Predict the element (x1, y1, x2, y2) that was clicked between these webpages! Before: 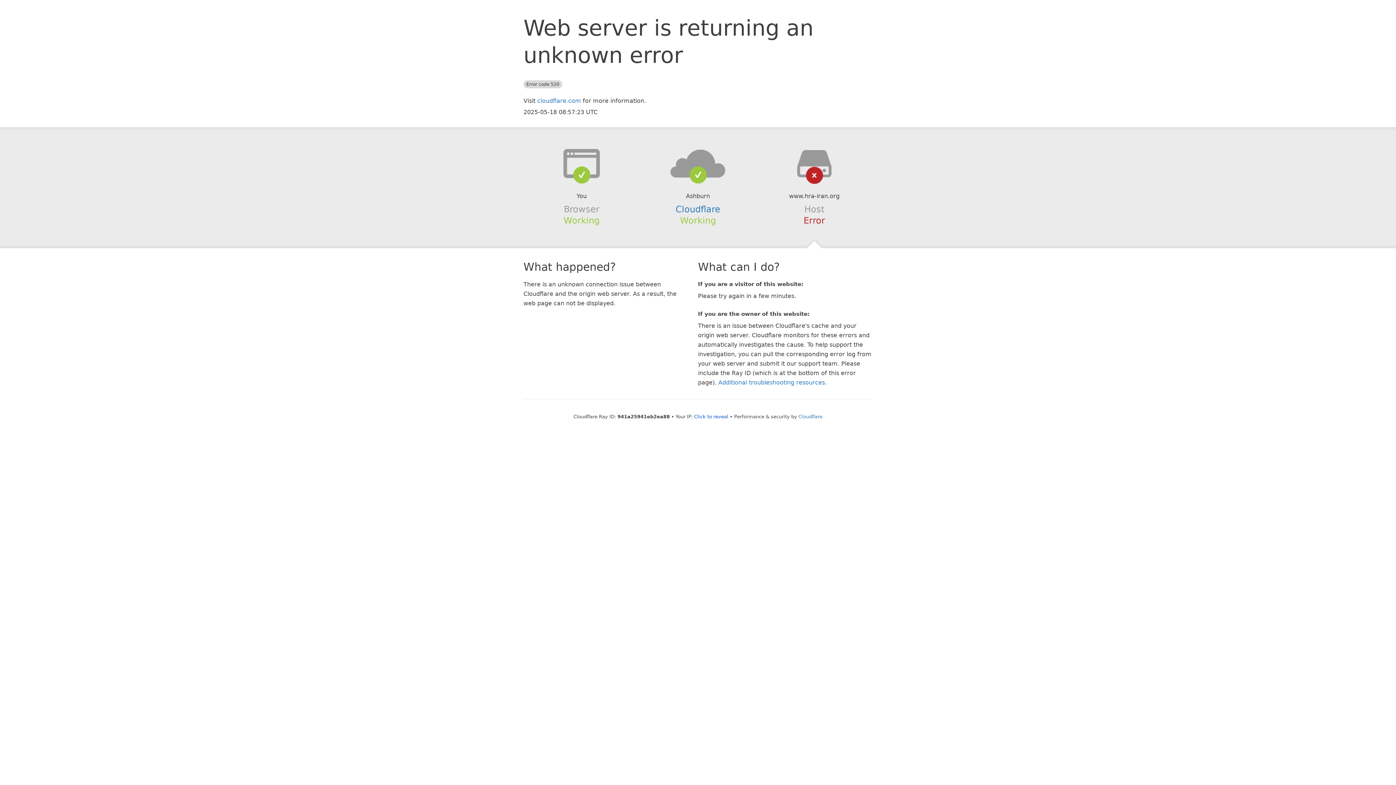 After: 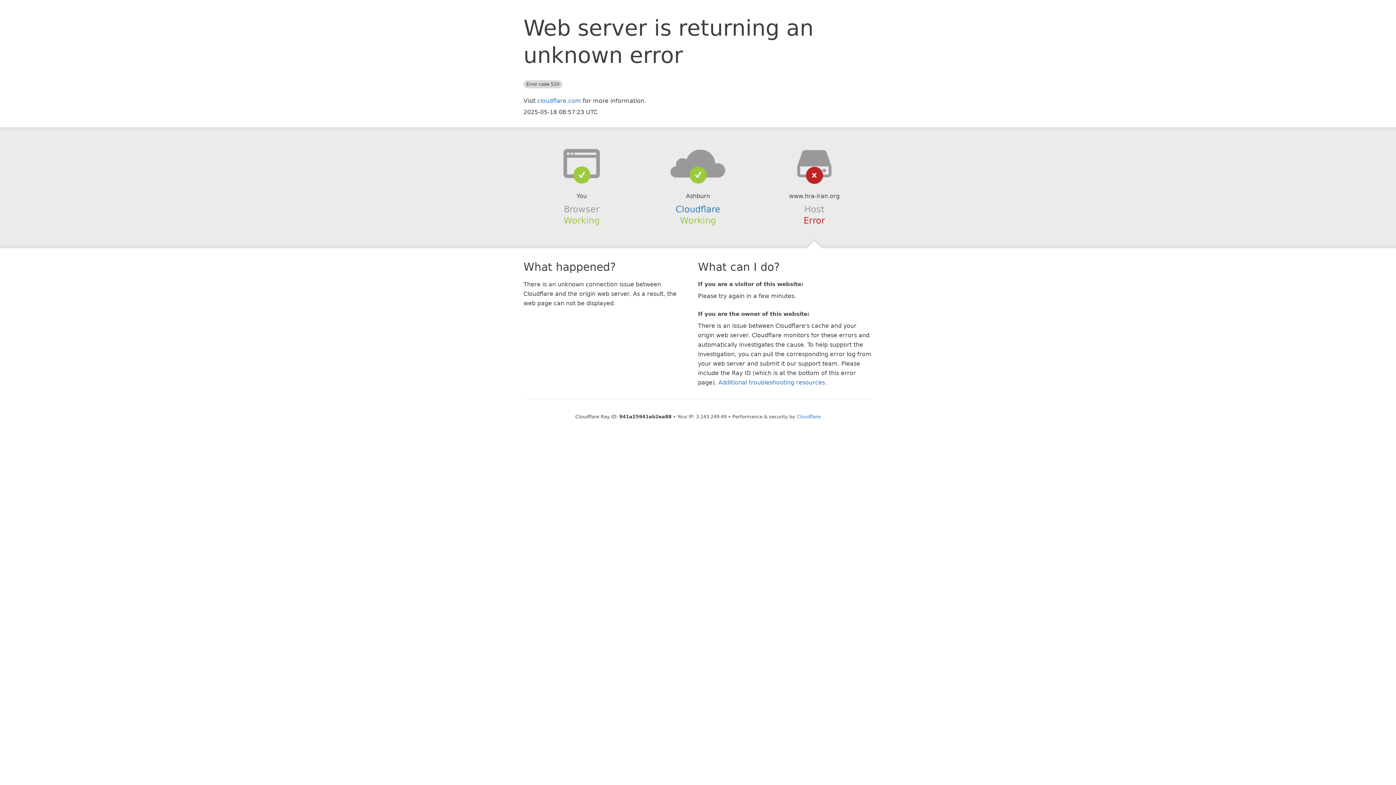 Action: bbox: (694, 414, 728, 419) label: Click to reveal